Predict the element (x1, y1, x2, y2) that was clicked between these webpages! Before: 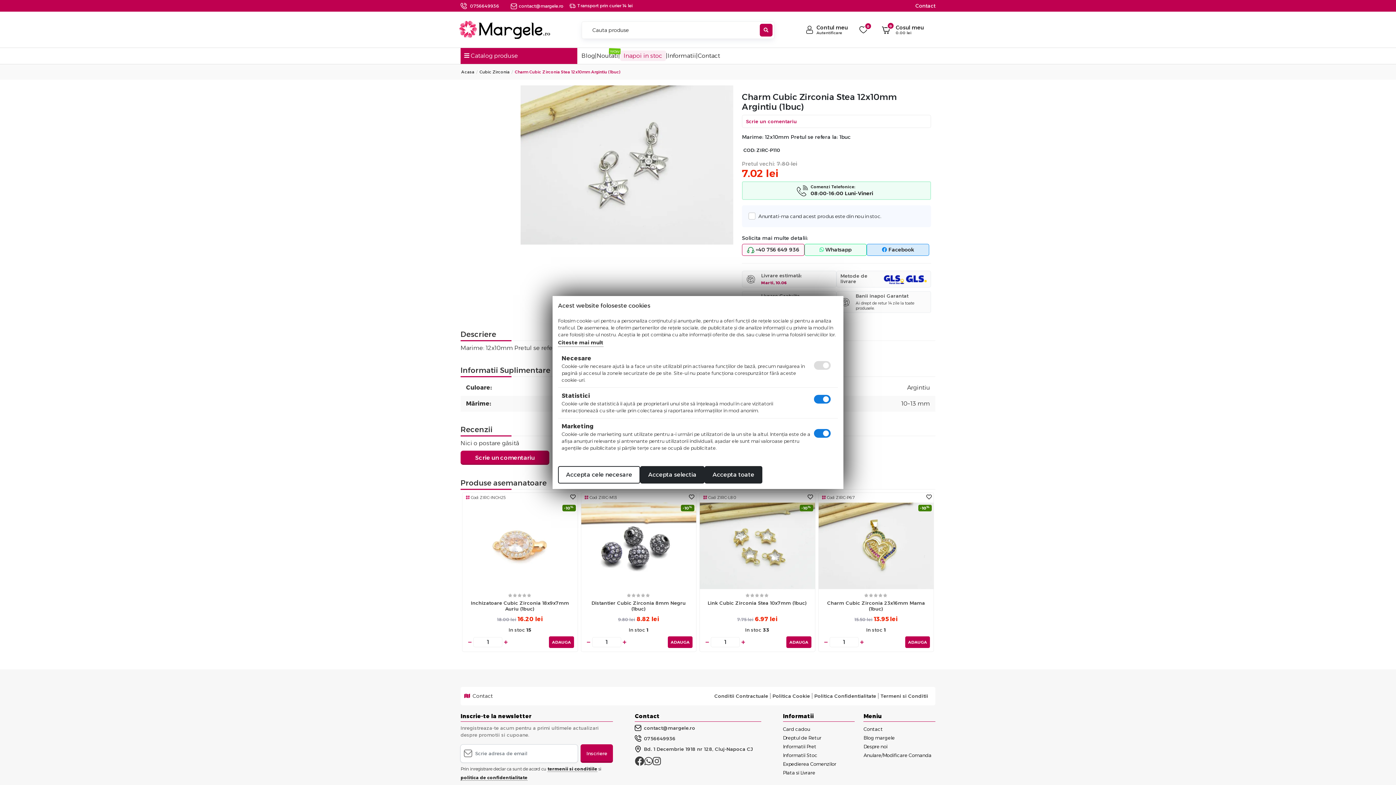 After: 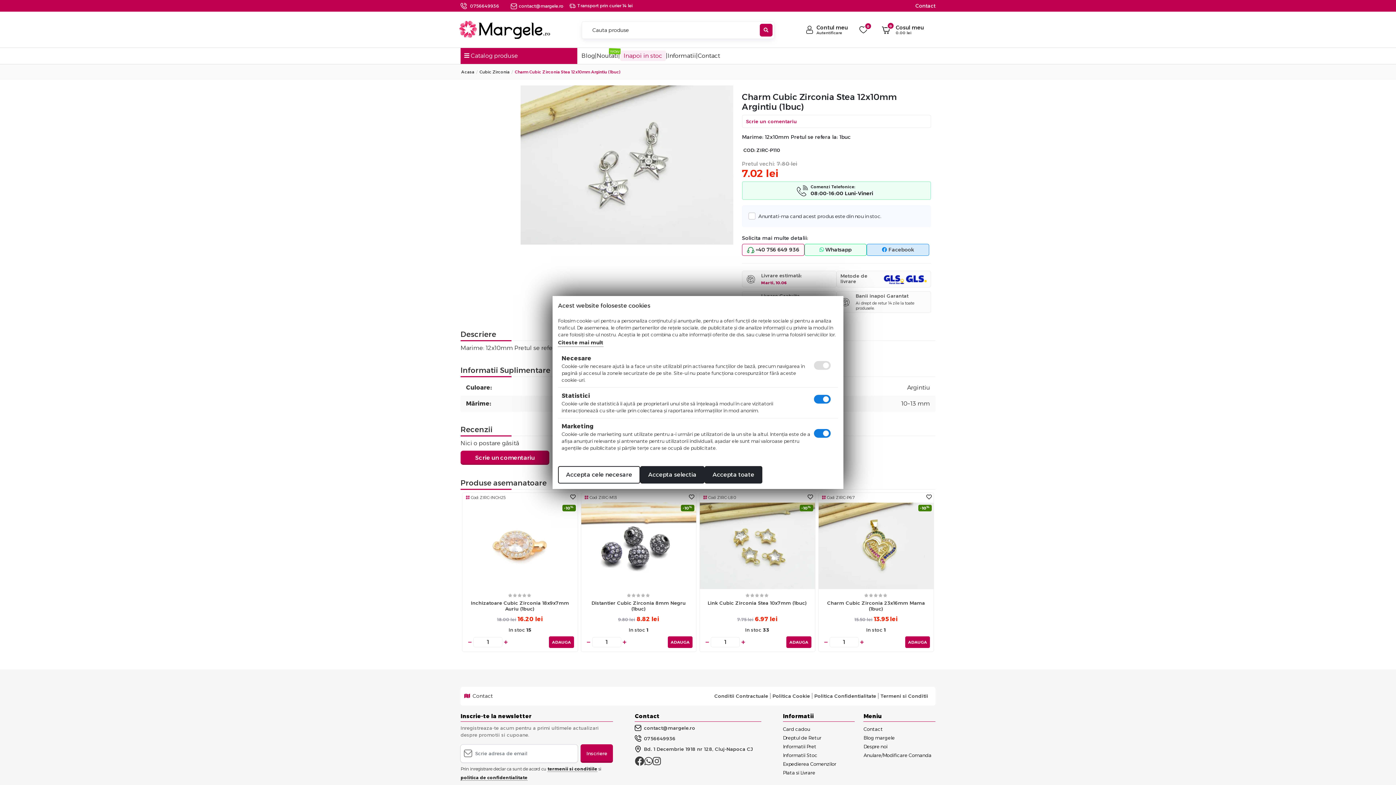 Action: bbox: (867, 244, 929, 256) label:  Facebook